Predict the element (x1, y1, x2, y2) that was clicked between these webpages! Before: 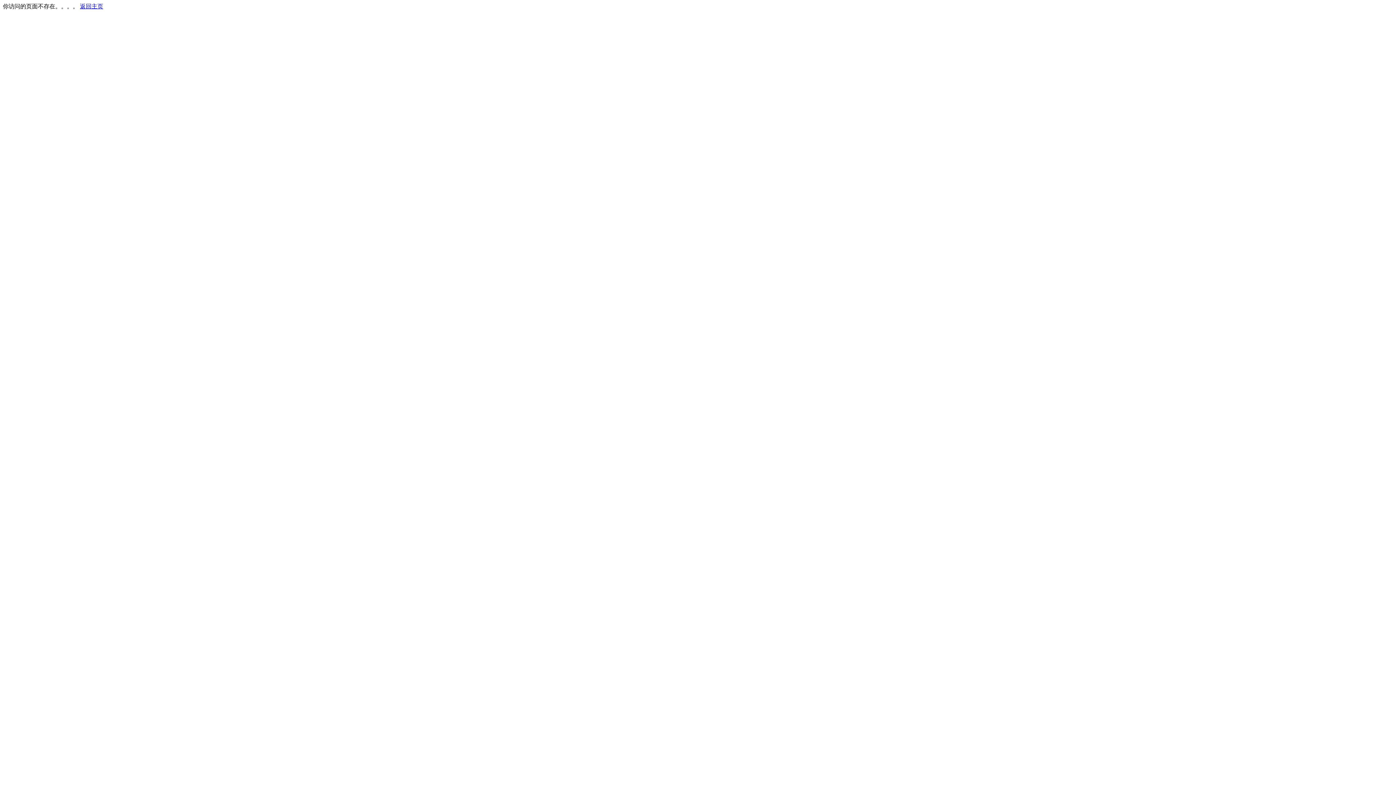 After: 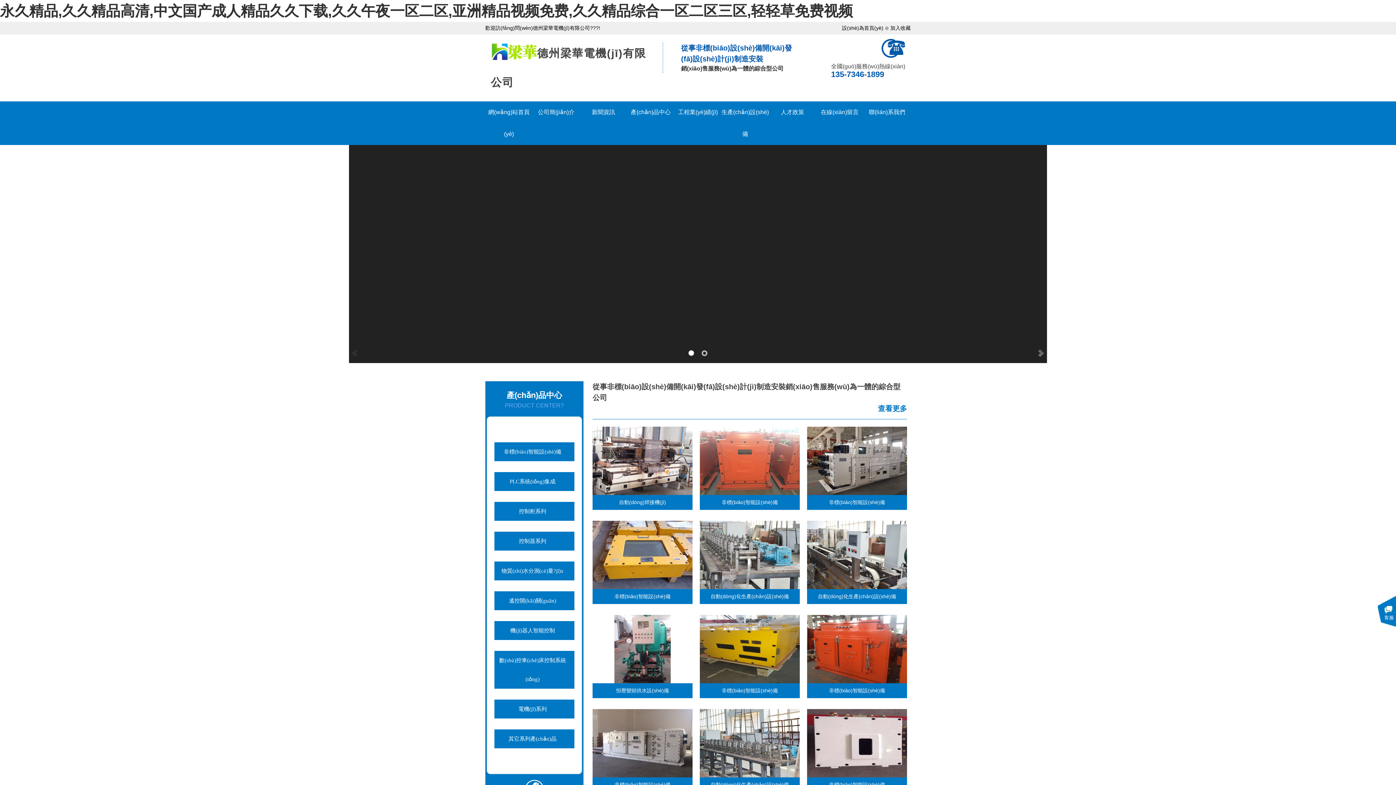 Action: label: 返回主页 bbox: (80, 3, 103, 9)